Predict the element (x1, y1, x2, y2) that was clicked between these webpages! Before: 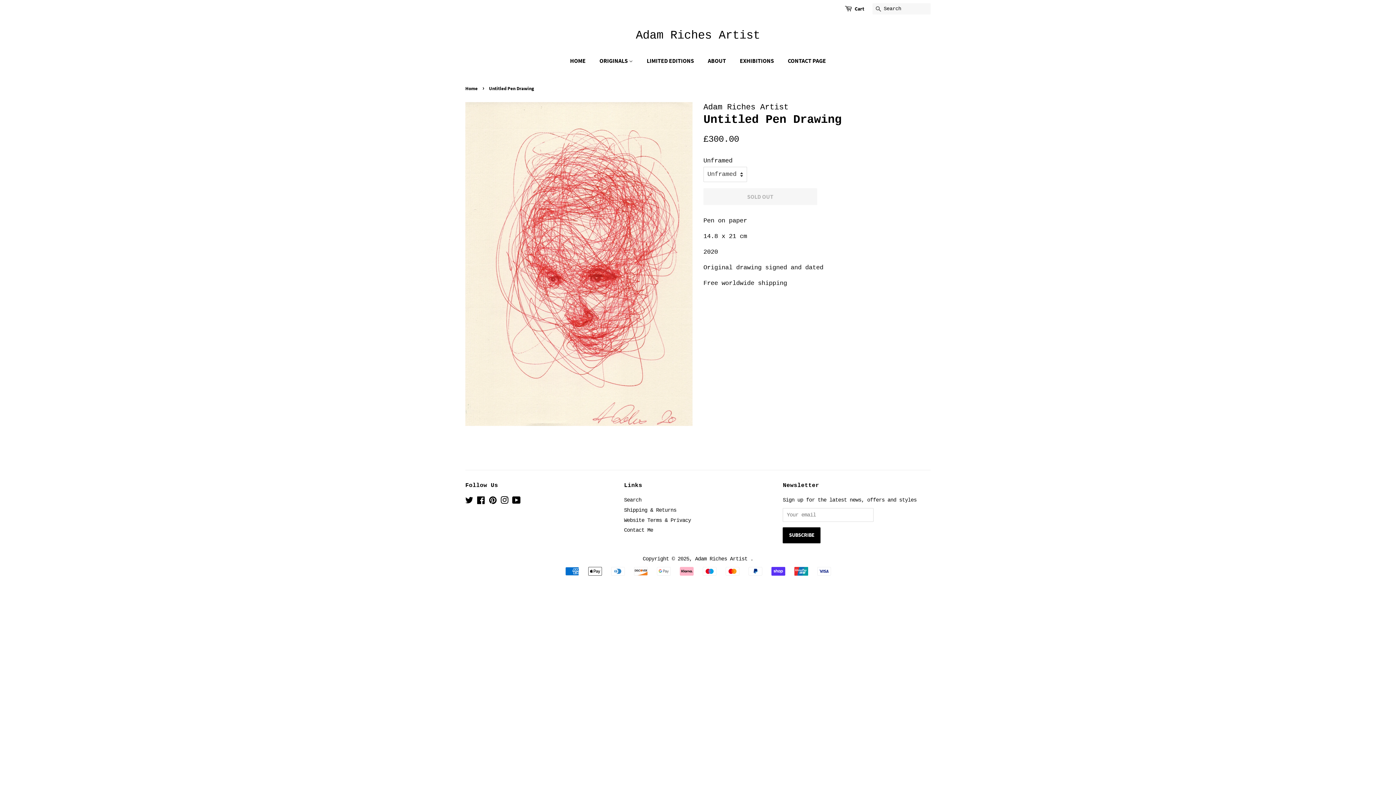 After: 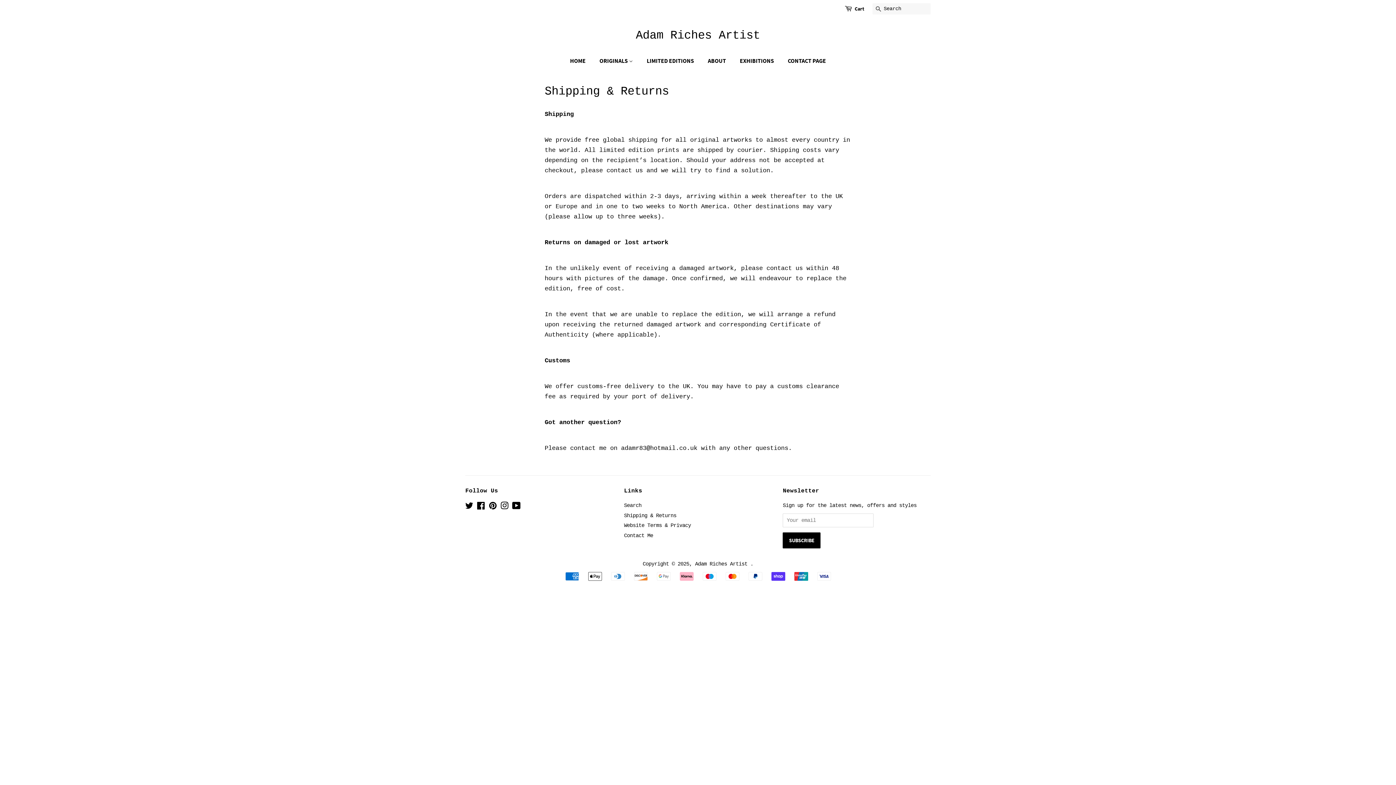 Action: bbox: (624, 507, 676, 513) label: Shipping & Returns